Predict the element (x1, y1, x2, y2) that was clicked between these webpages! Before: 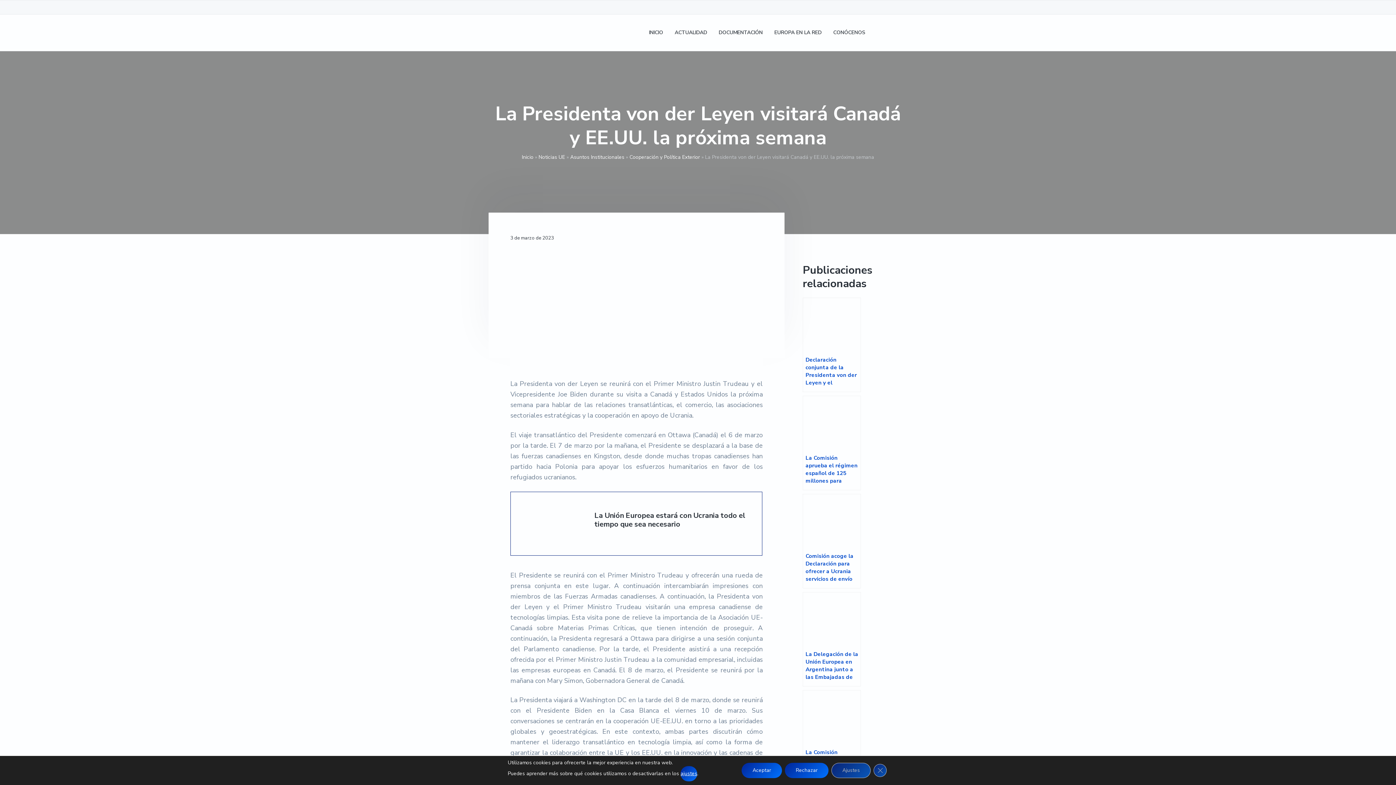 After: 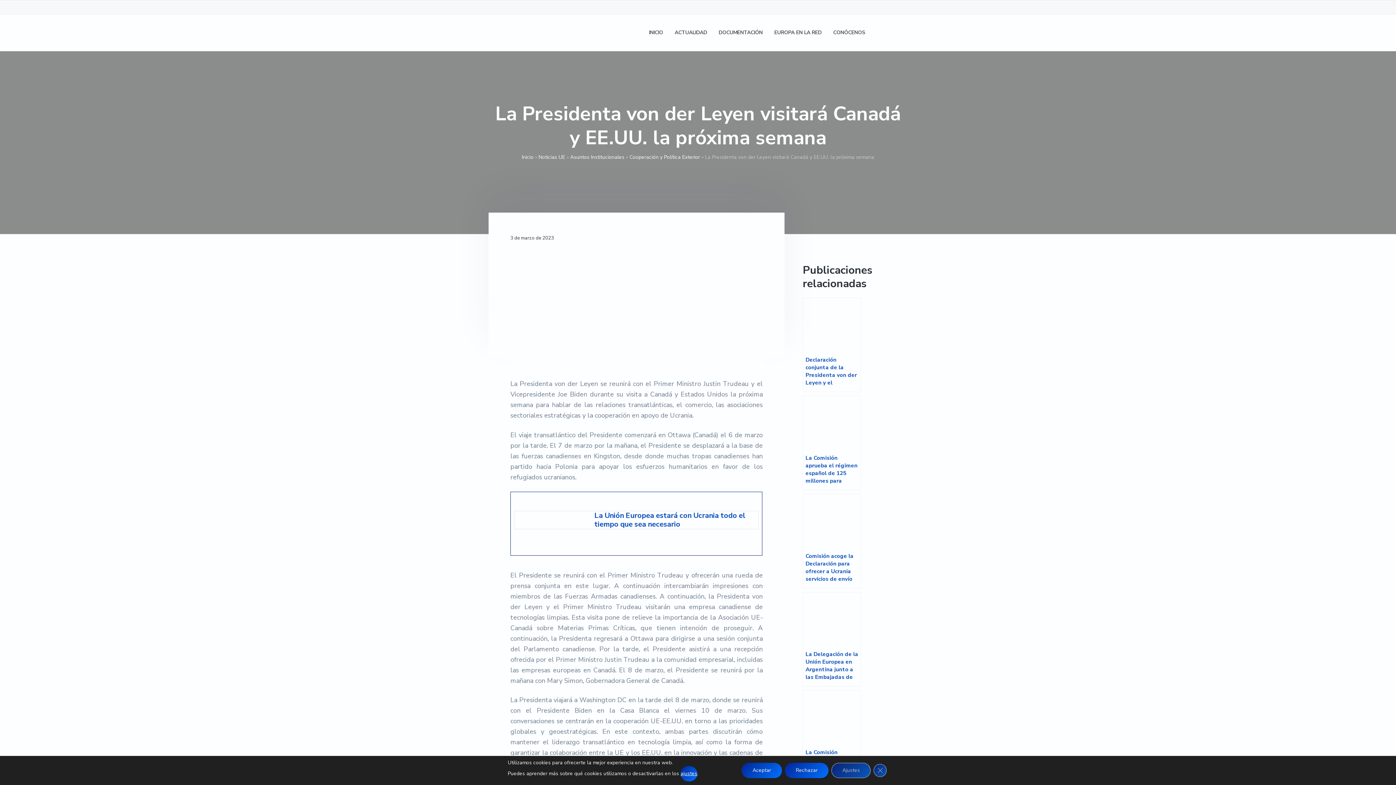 Action: bbox: (514, 511, 758, 529) label: La Unión Europea estará con Ucrania todo el tiempo que sea necesario